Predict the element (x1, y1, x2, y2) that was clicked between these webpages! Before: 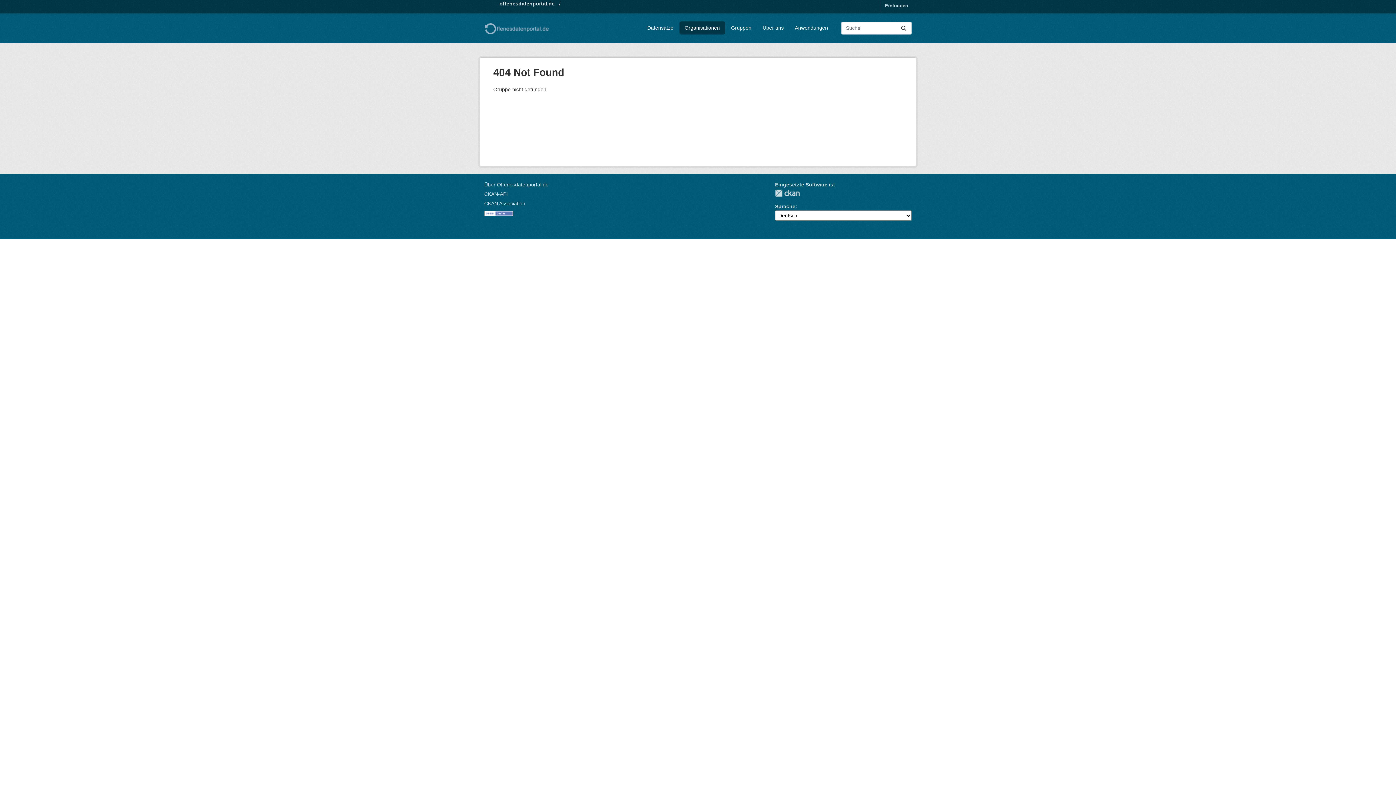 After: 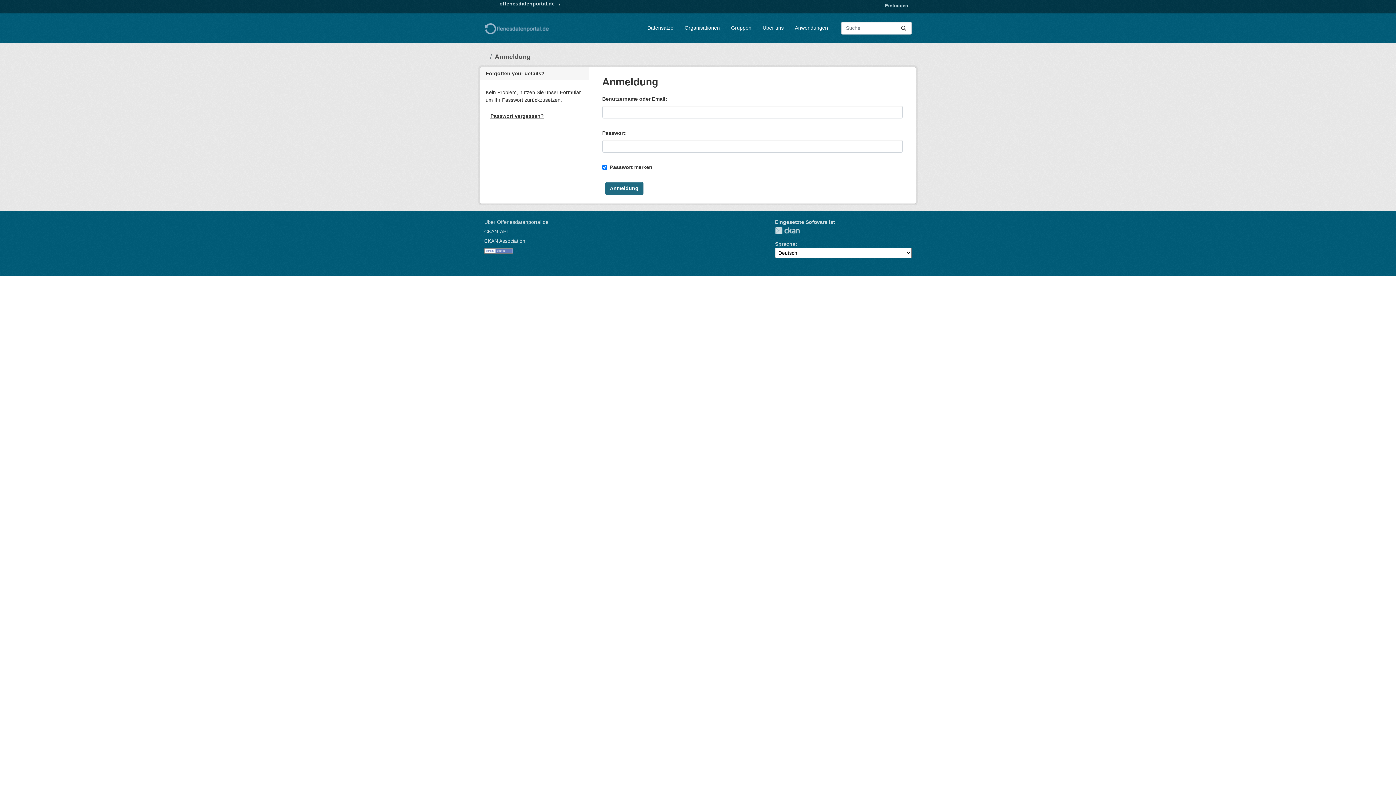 Action: bbox: (881, 0, 912, 11) label: Einloggen